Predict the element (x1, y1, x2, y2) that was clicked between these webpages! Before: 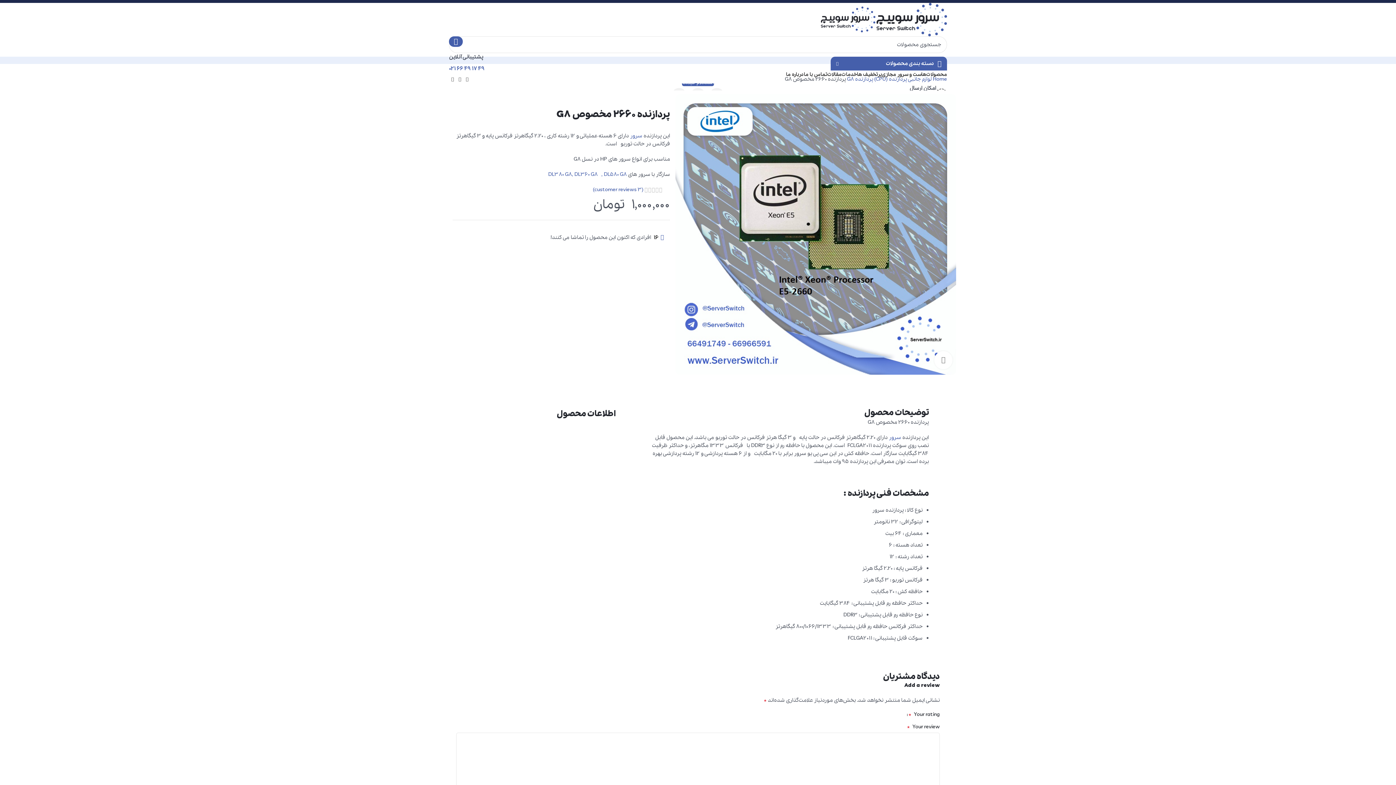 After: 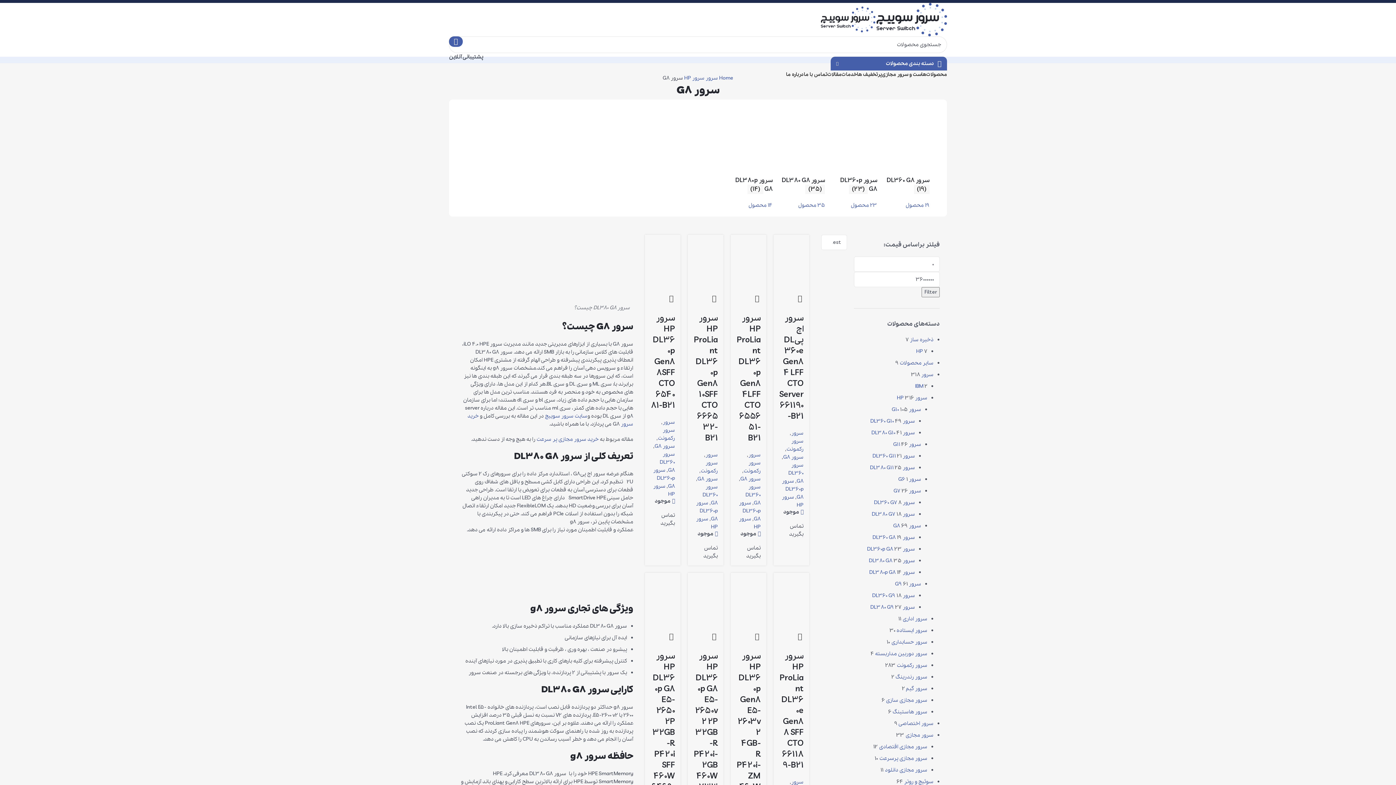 Action: bbox: (548, 170, 626, 178) label: DL380 G8, DL360 G8  , DL580 G8